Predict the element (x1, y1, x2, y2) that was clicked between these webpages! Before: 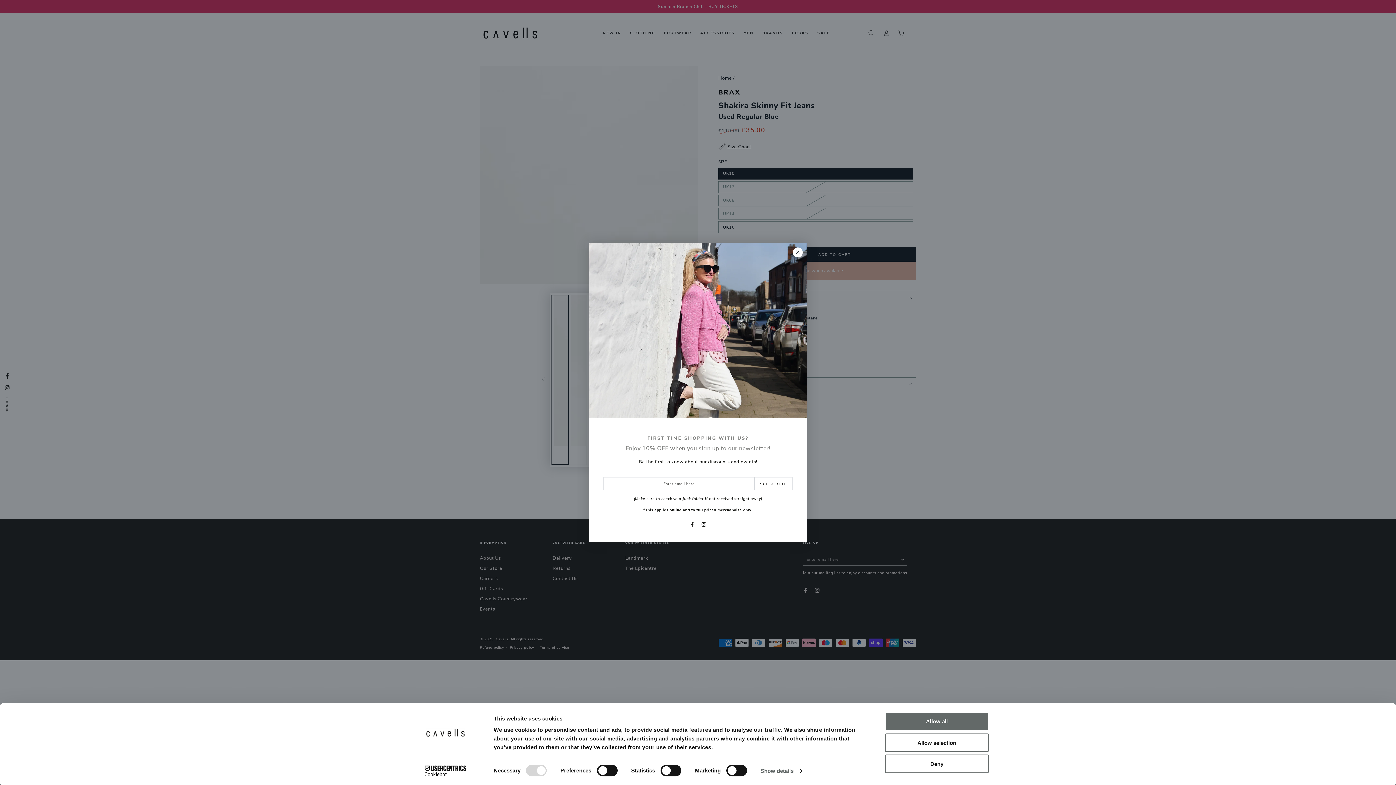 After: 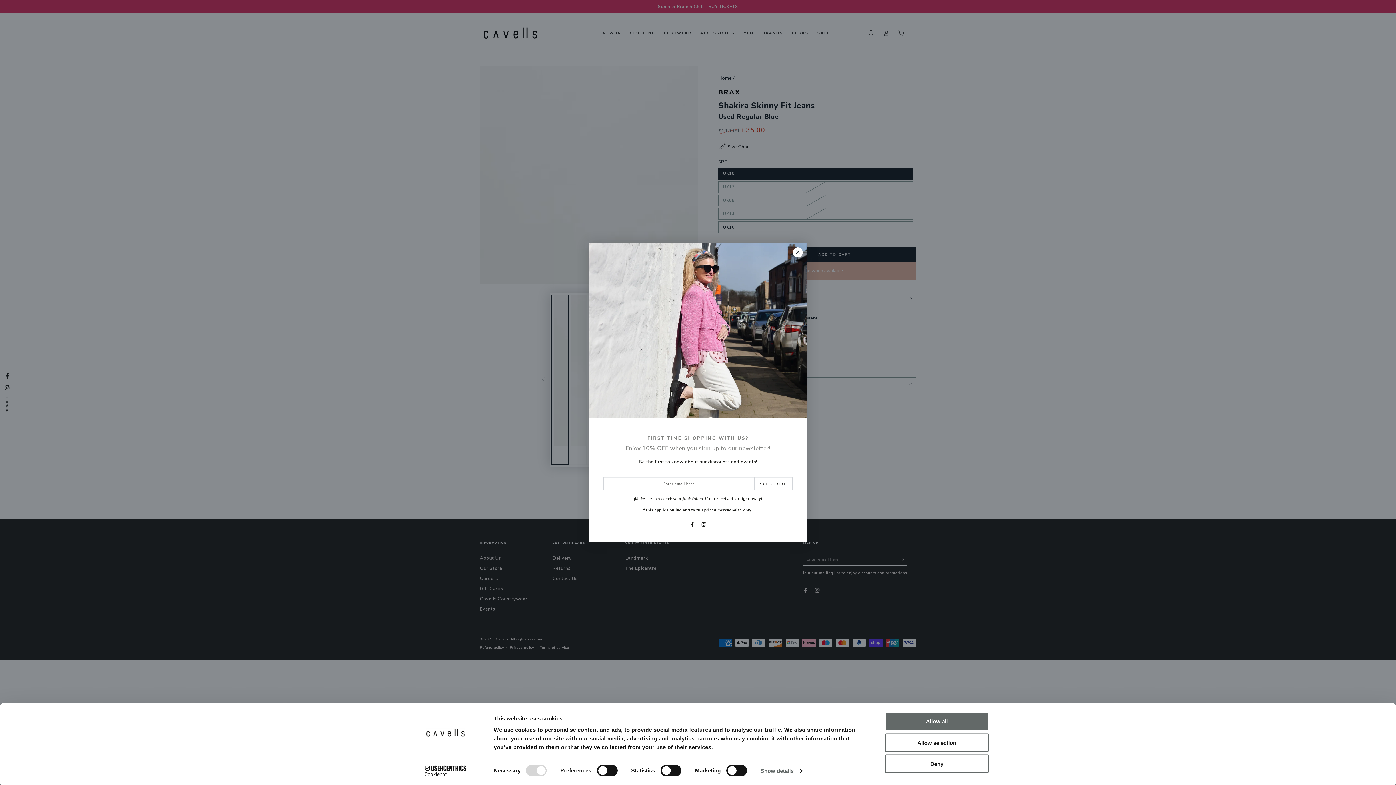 Action: label: Cookiebot - opens in a new window bbox: (413, 765, 477, 776)